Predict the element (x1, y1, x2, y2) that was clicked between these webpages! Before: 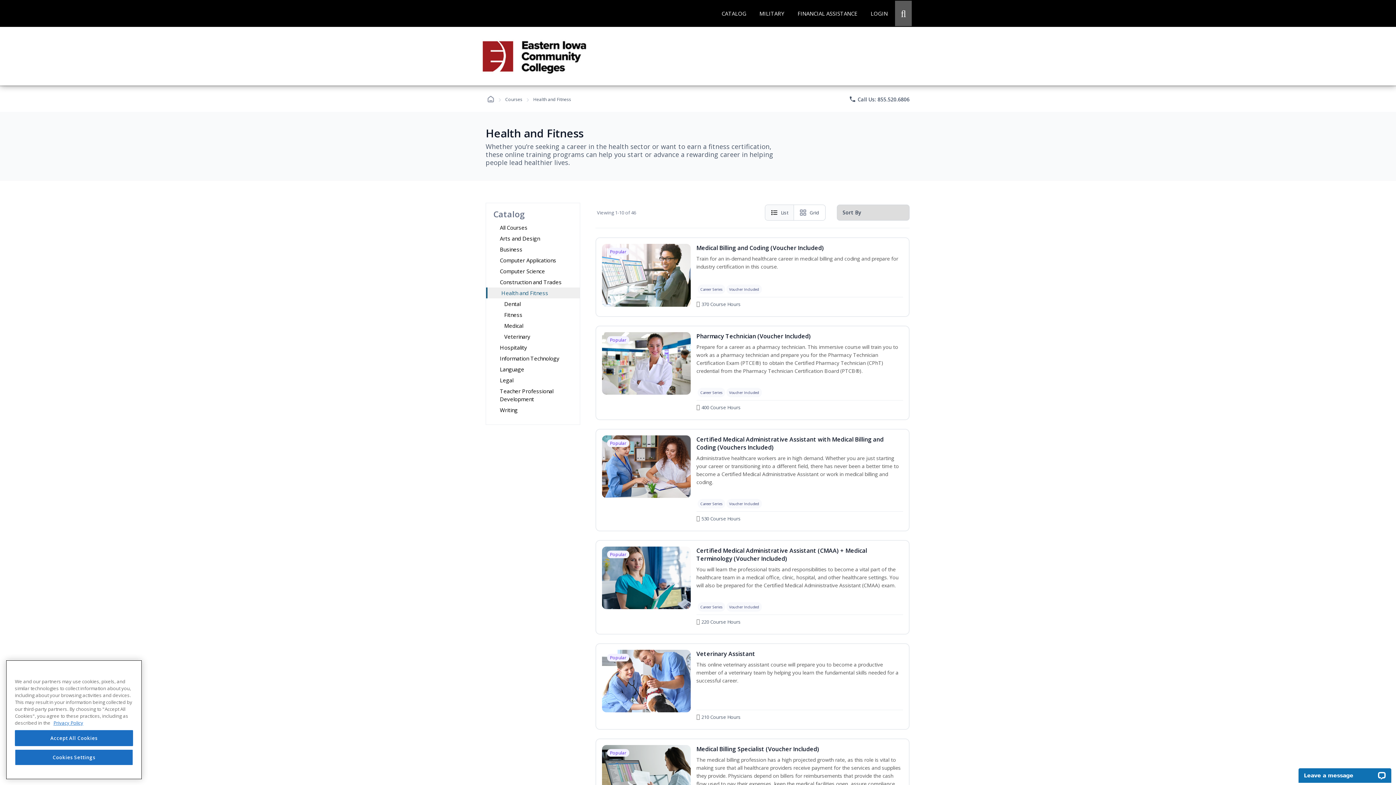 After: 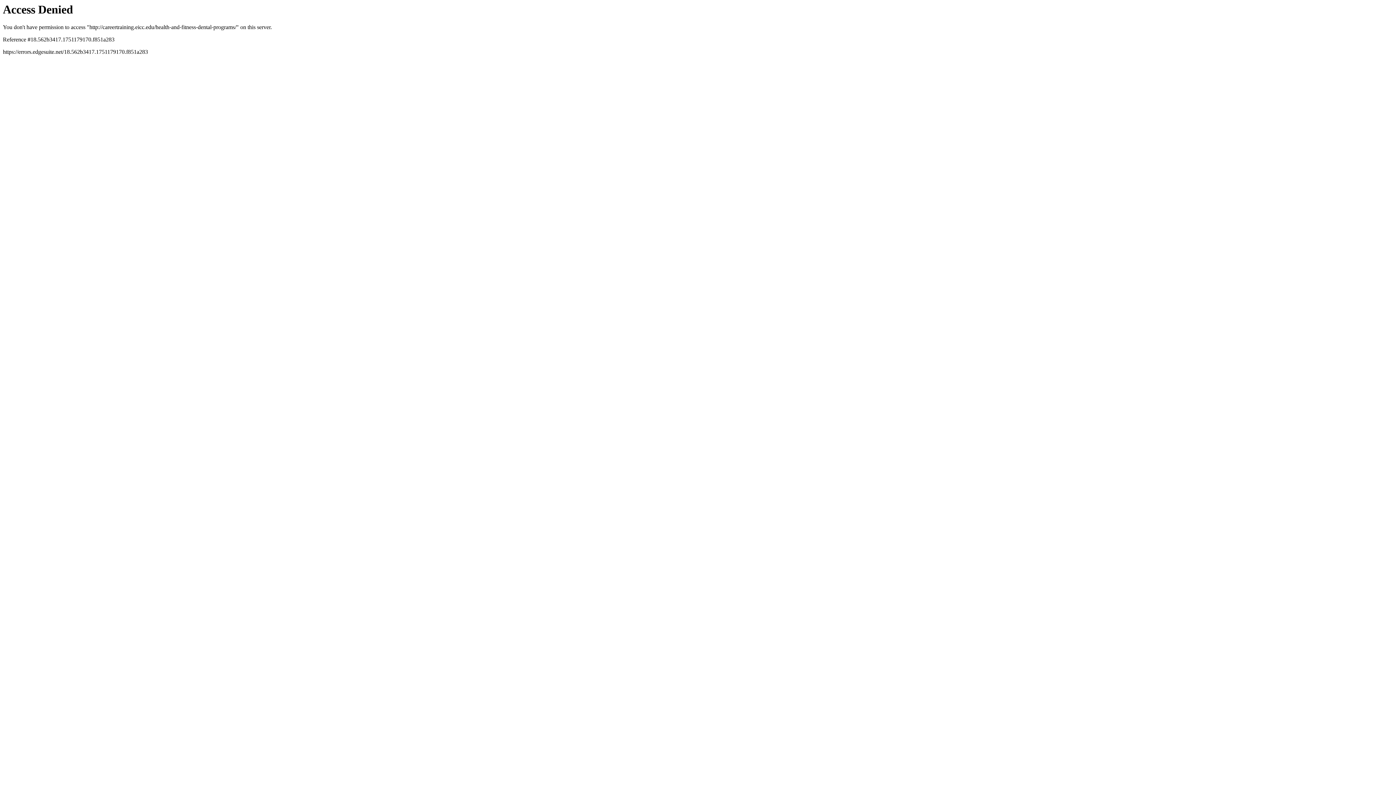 Action: label: Dental bbox: (486, 298, 580, 309)